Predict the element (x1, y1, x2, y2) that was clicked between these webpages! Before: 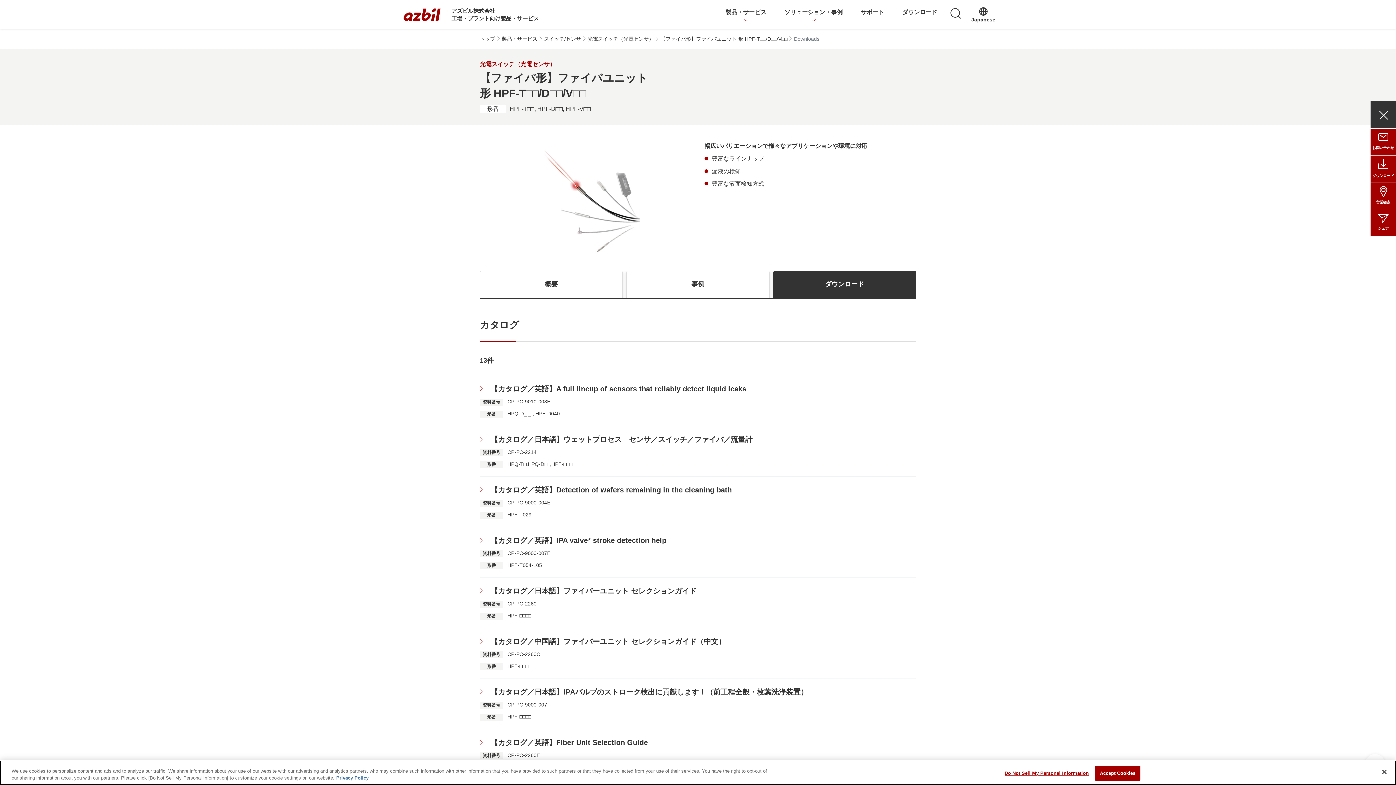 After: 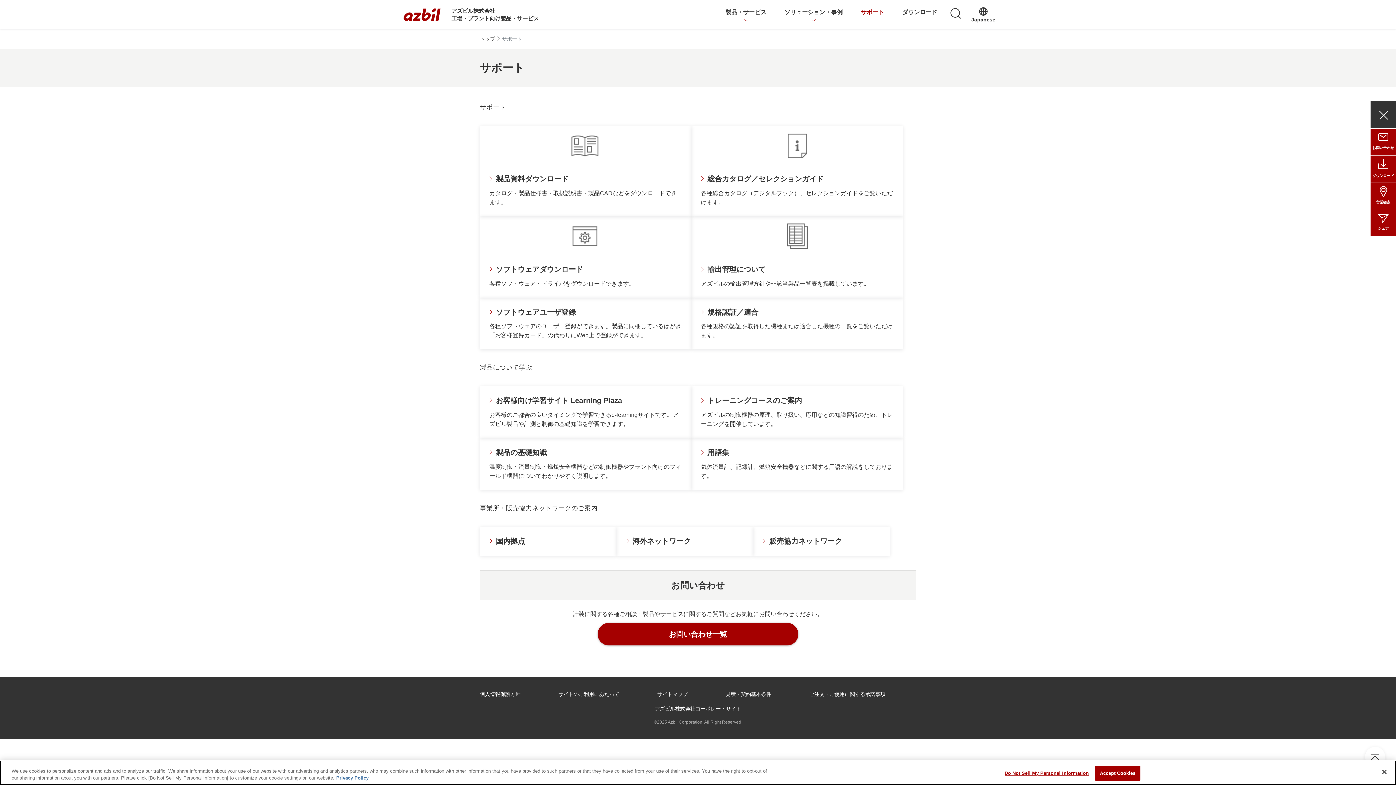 Action: label: サポート bbox: (861, 7, 884, 16)